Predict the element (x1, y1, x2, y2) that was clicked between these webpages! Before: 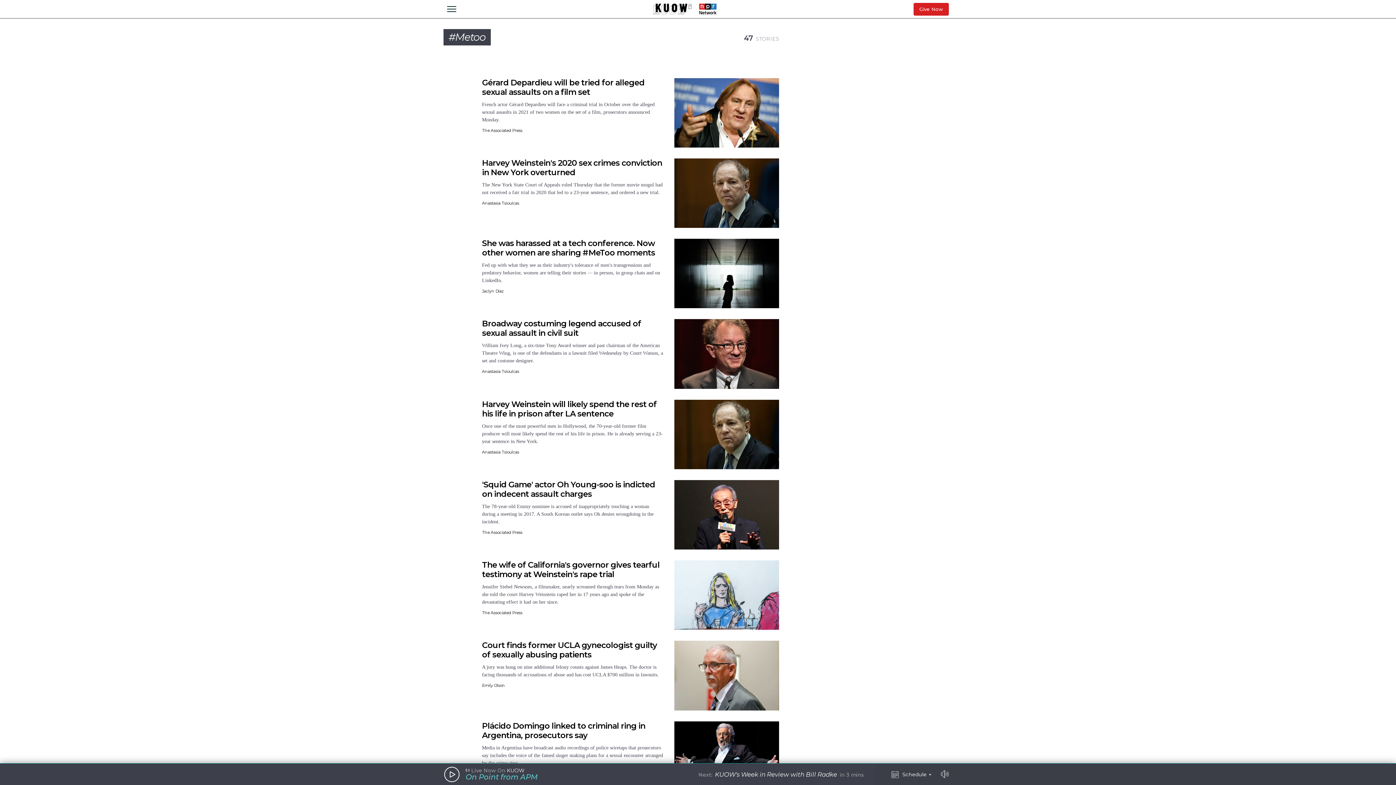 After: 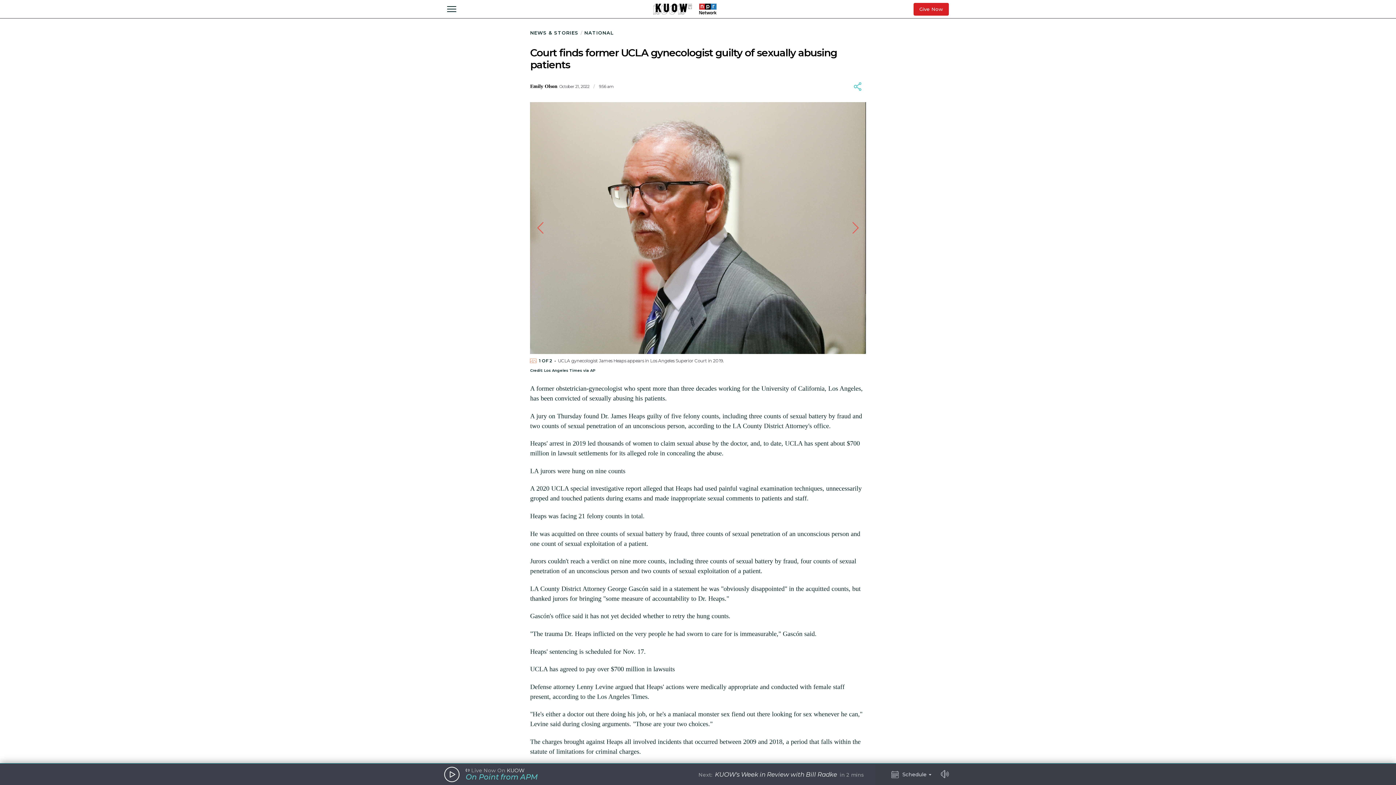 Action: bbox: (674, 641, 779, 710)